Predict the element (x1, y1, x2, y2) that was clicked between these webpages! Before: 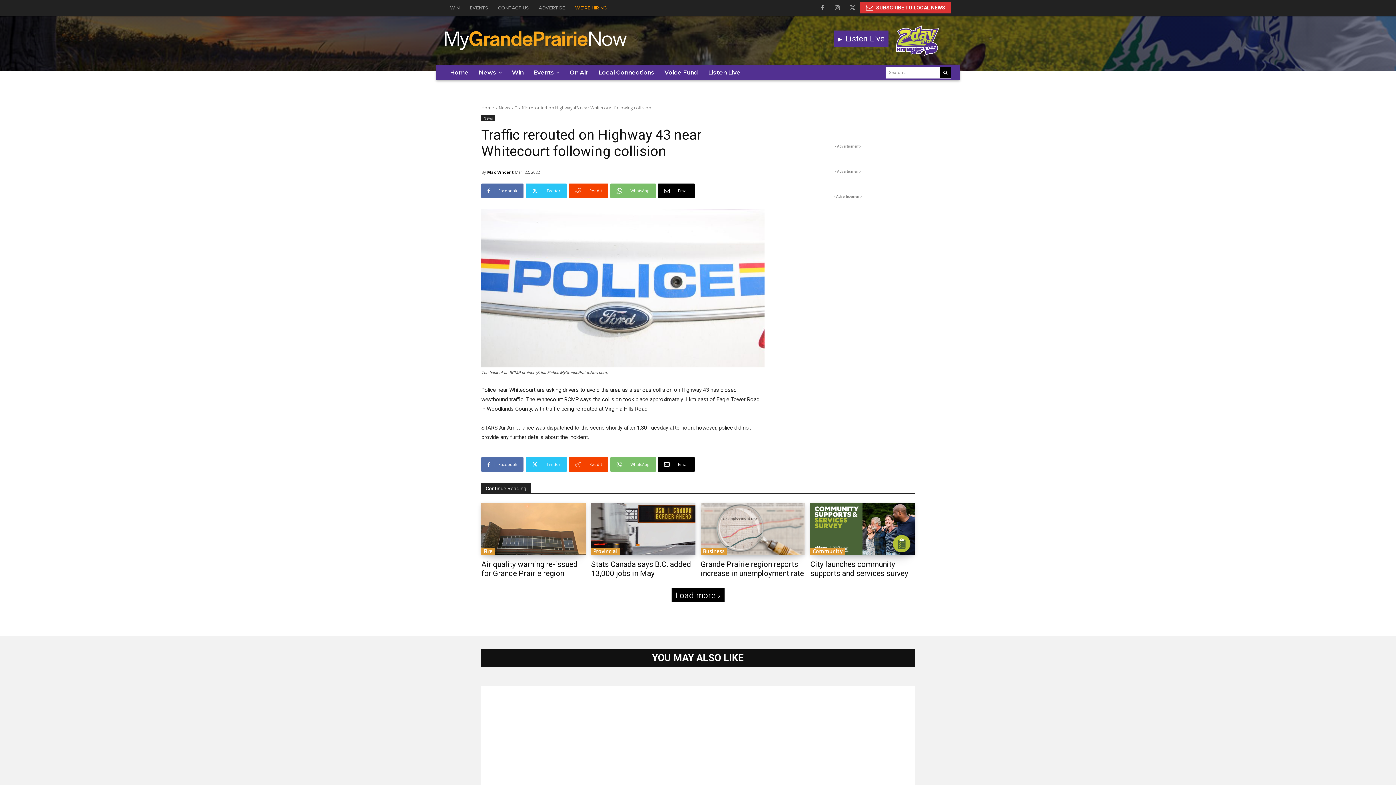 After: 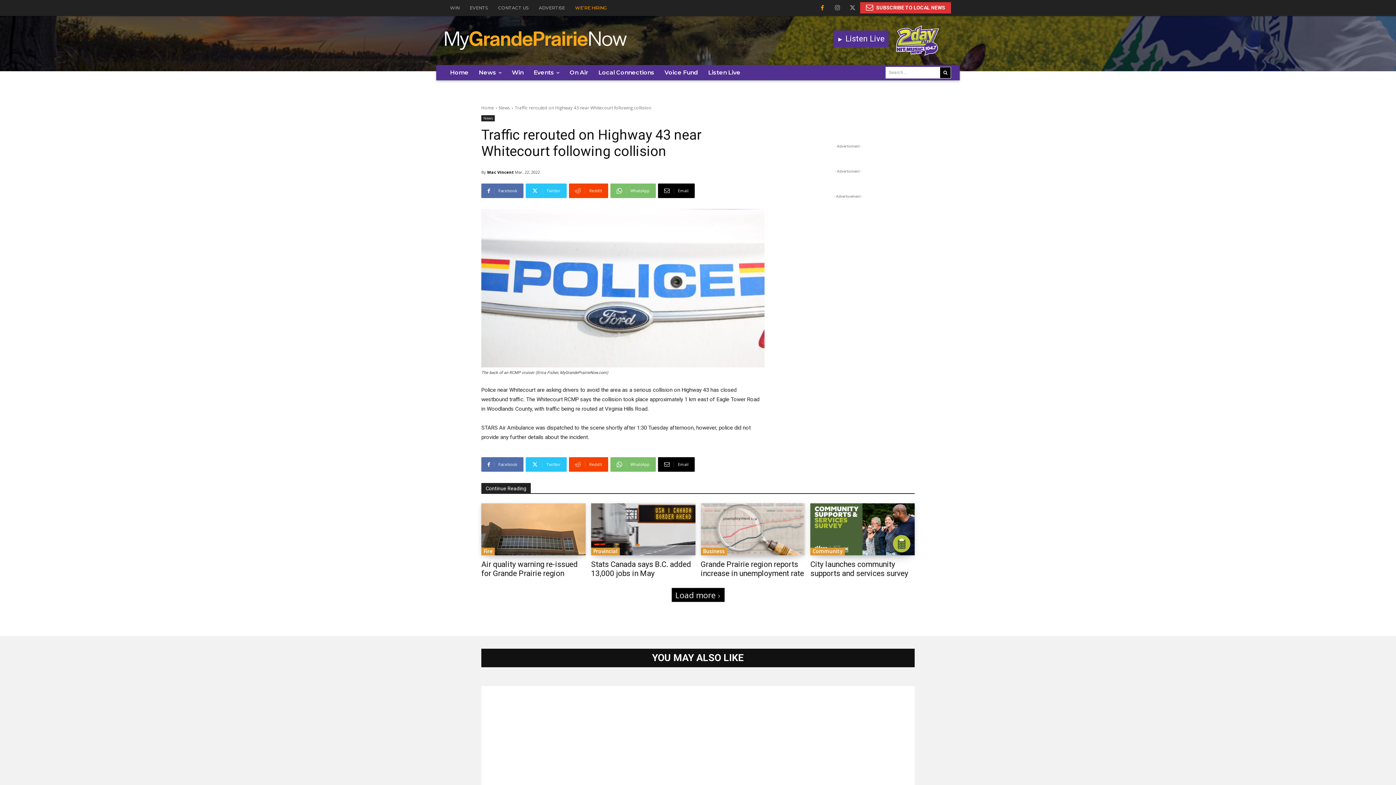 Action: bbox: (814, 0, 830, 15)